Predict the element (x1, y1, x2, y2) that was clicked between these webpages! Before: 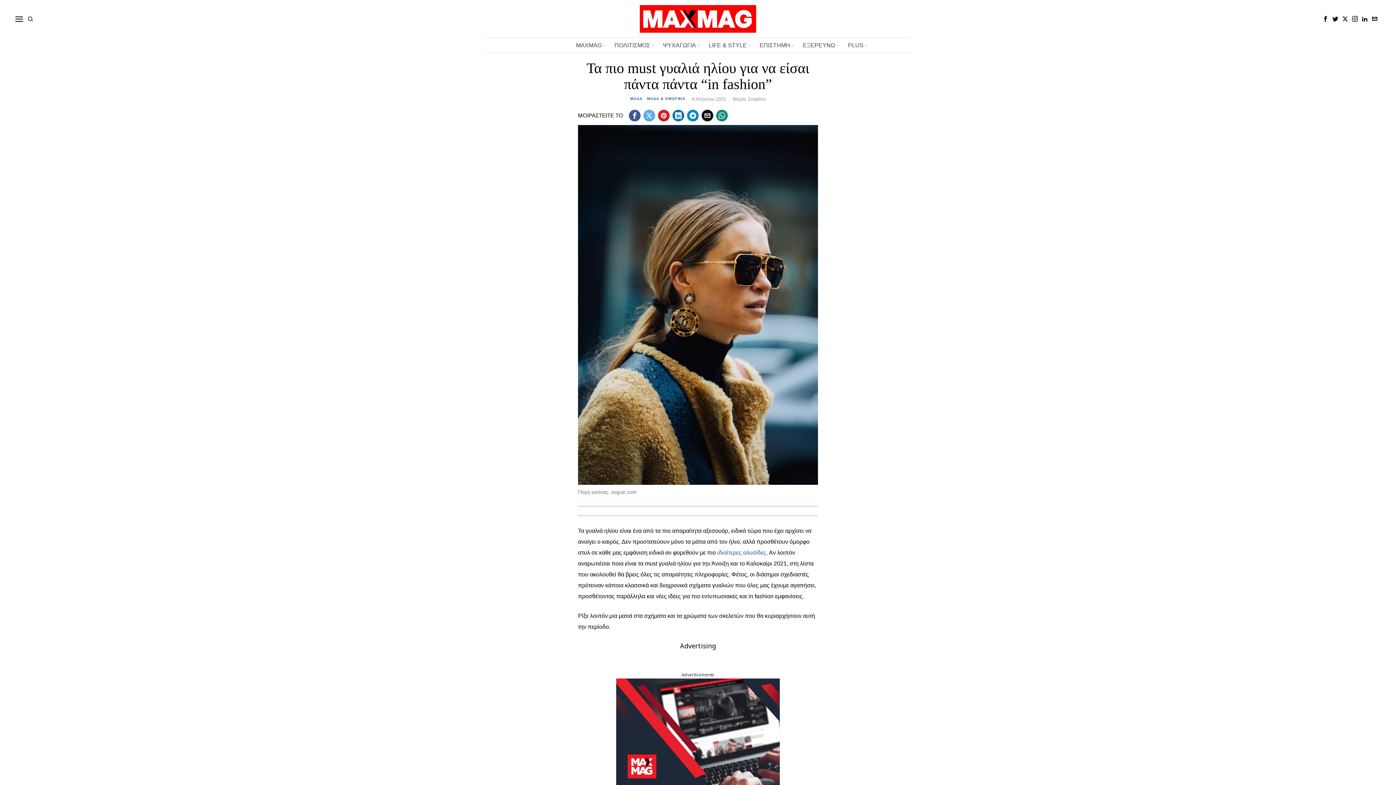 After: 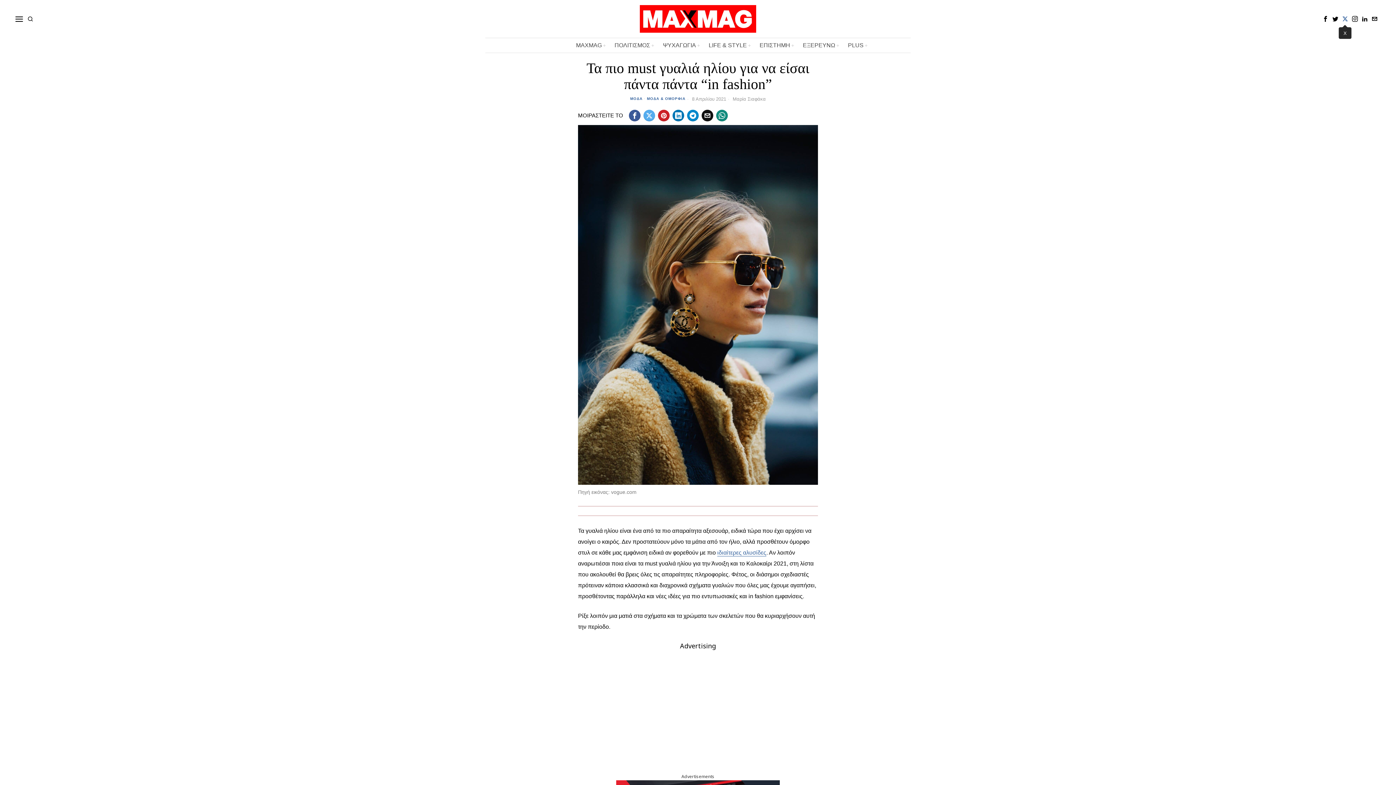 Action: bbox: (1341, 14, 1349, 23) label: X